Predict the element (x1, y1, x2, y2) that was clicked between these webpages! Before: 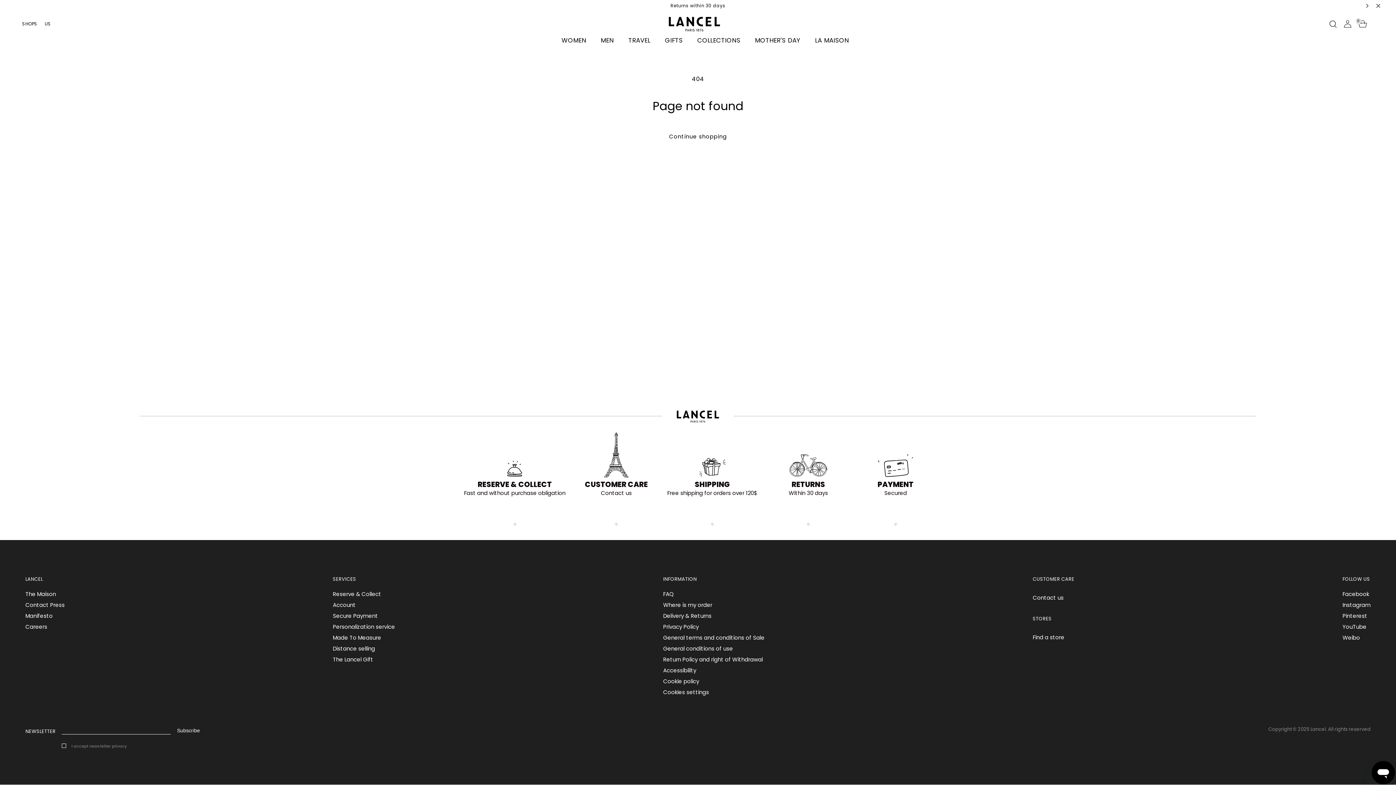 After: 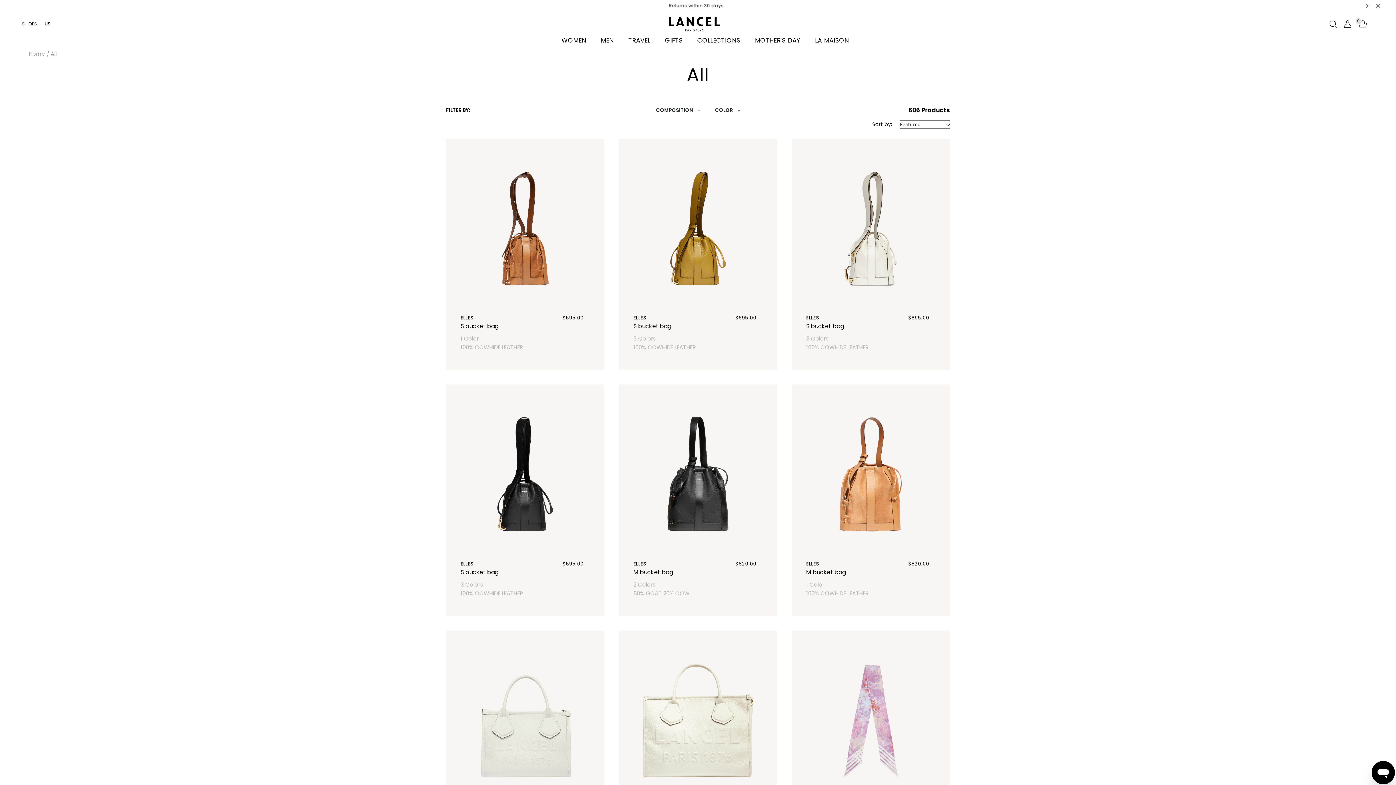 Action: label: Continue shopping bbox: (658, 128, 738, 145)